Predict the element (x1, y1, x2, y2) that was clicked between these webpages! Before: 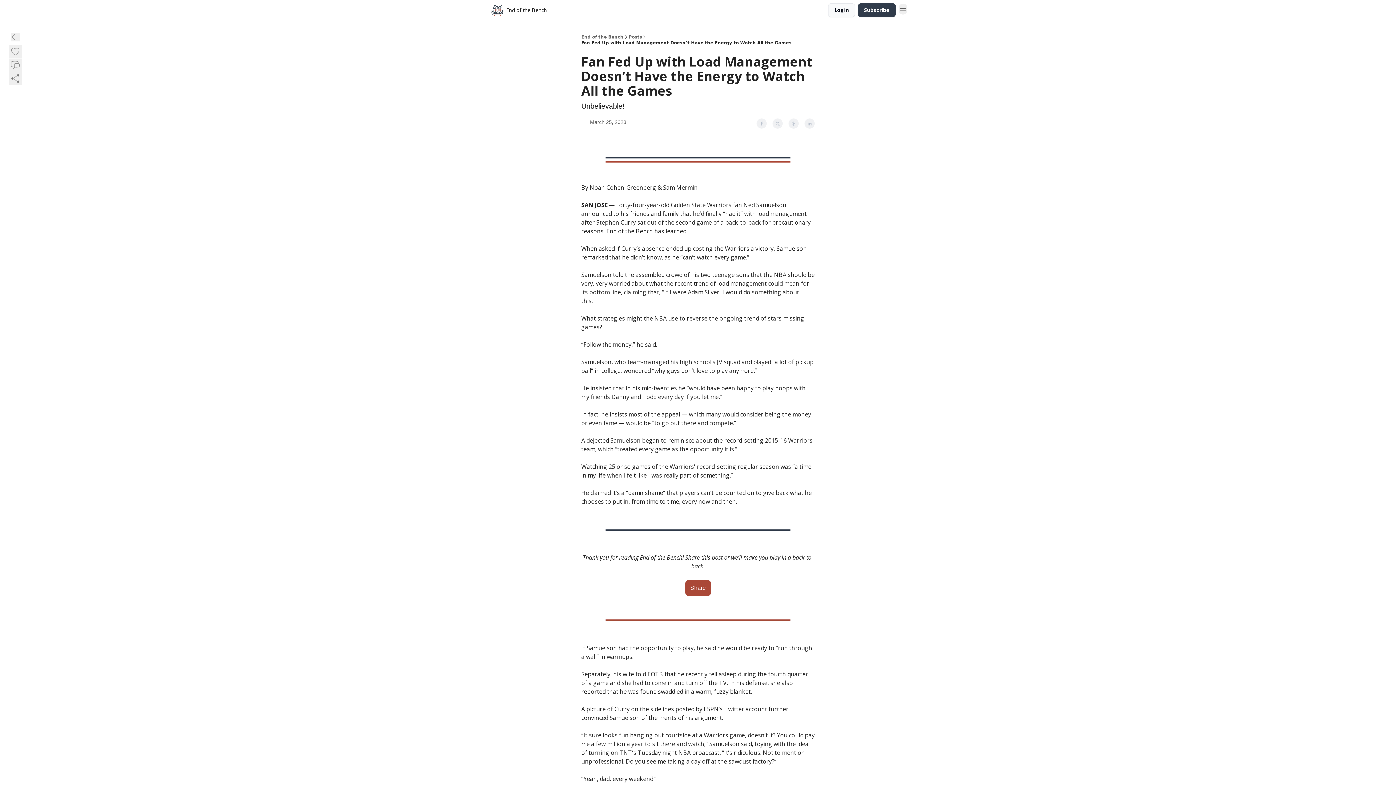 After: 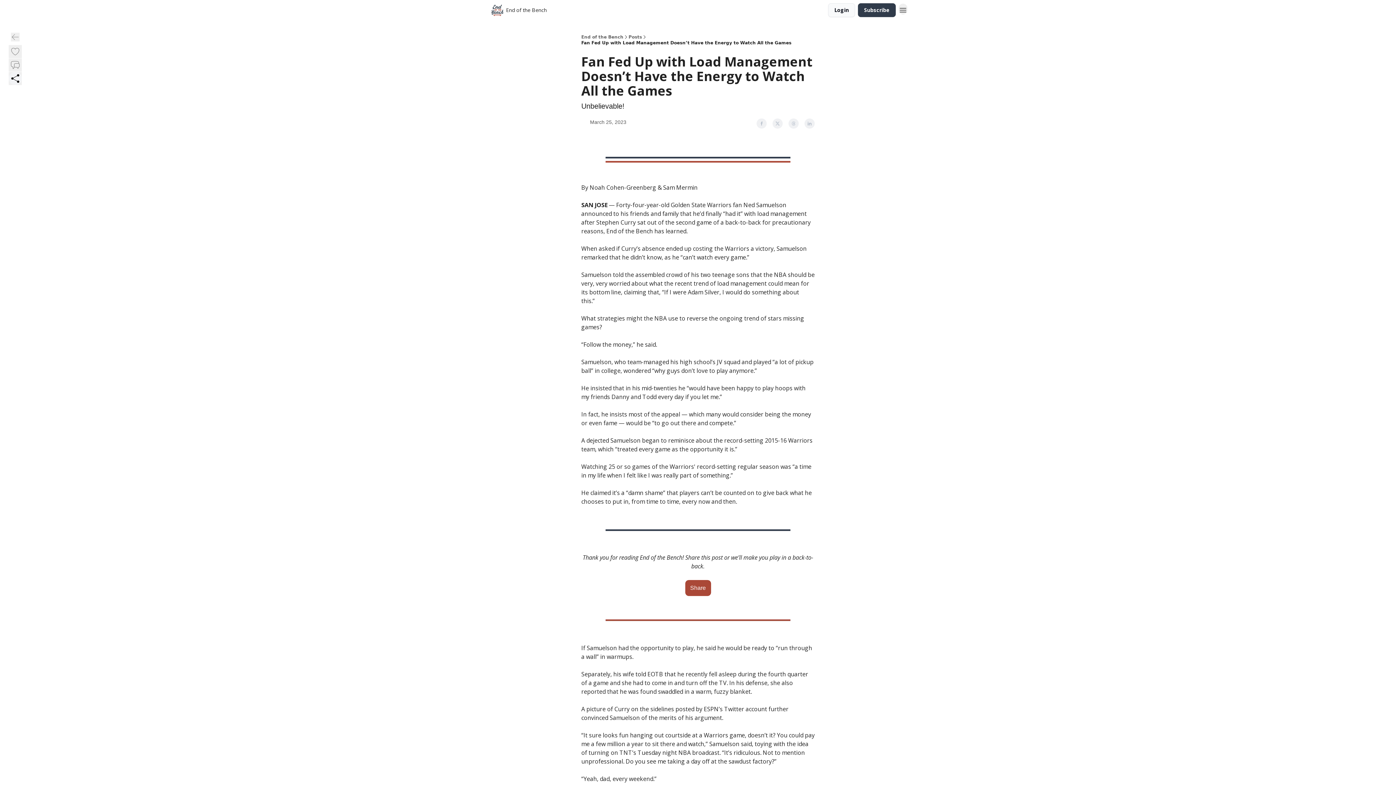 Action: bbox: (8, 71, 21, 84)